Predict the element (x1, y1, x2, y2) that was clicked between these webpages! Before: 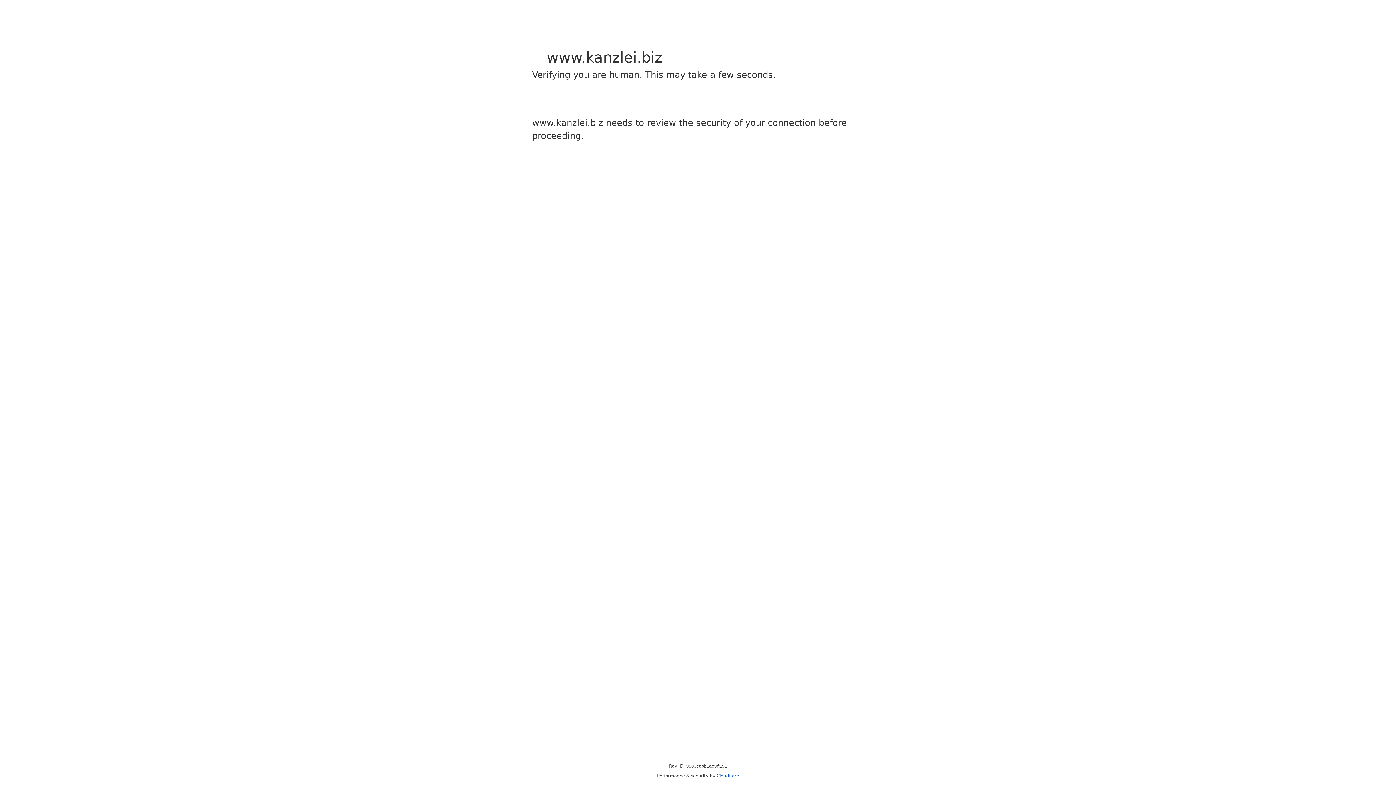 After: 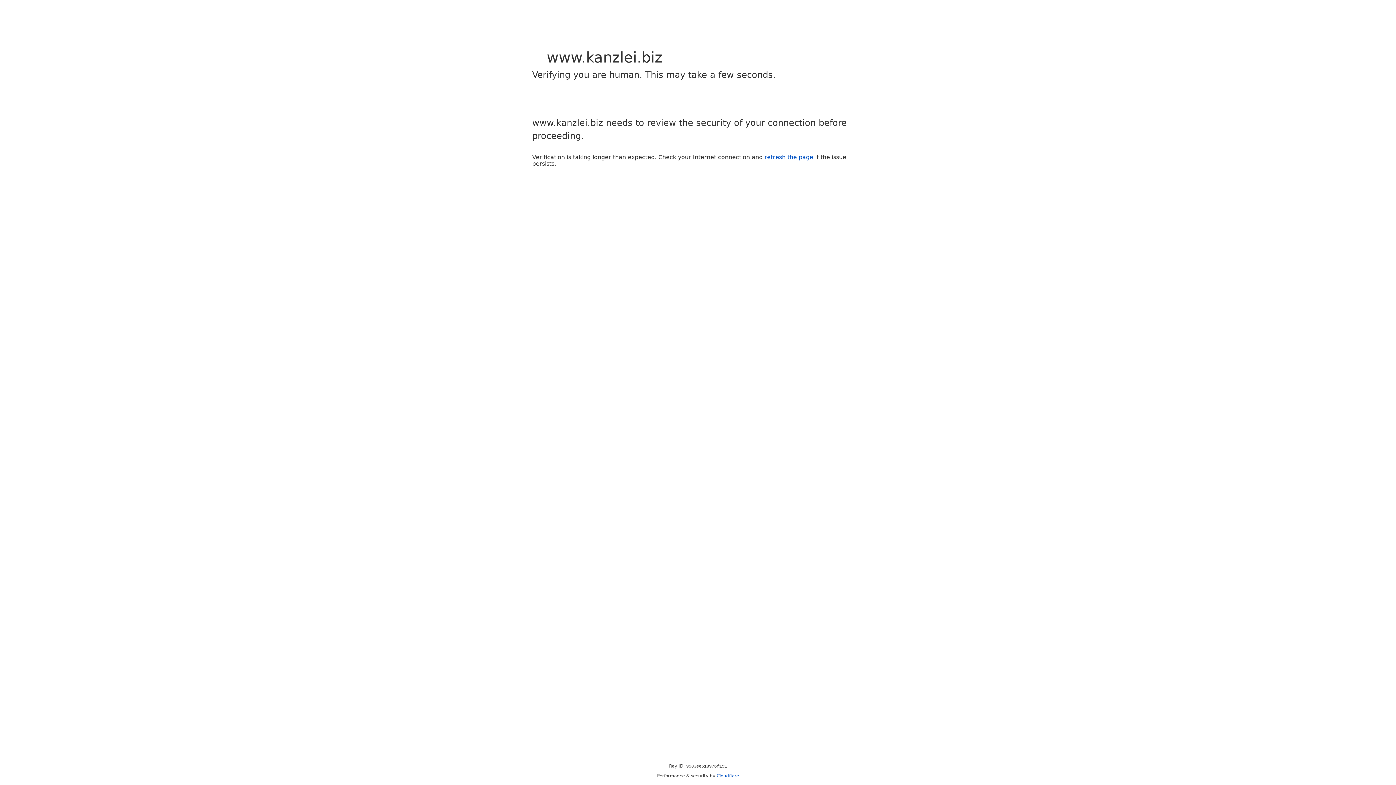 Action: label: Cloudflare bbox: (716, 773, 739, 778)